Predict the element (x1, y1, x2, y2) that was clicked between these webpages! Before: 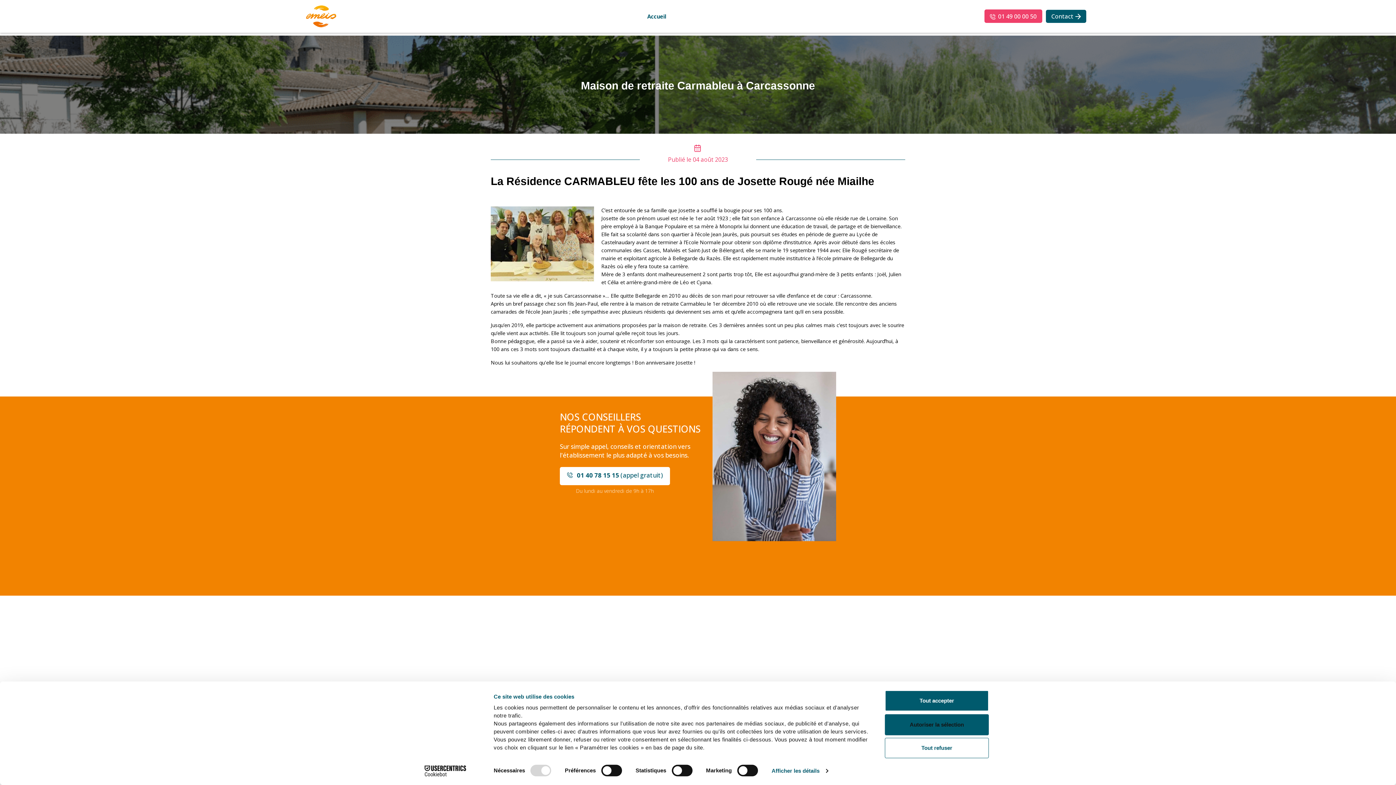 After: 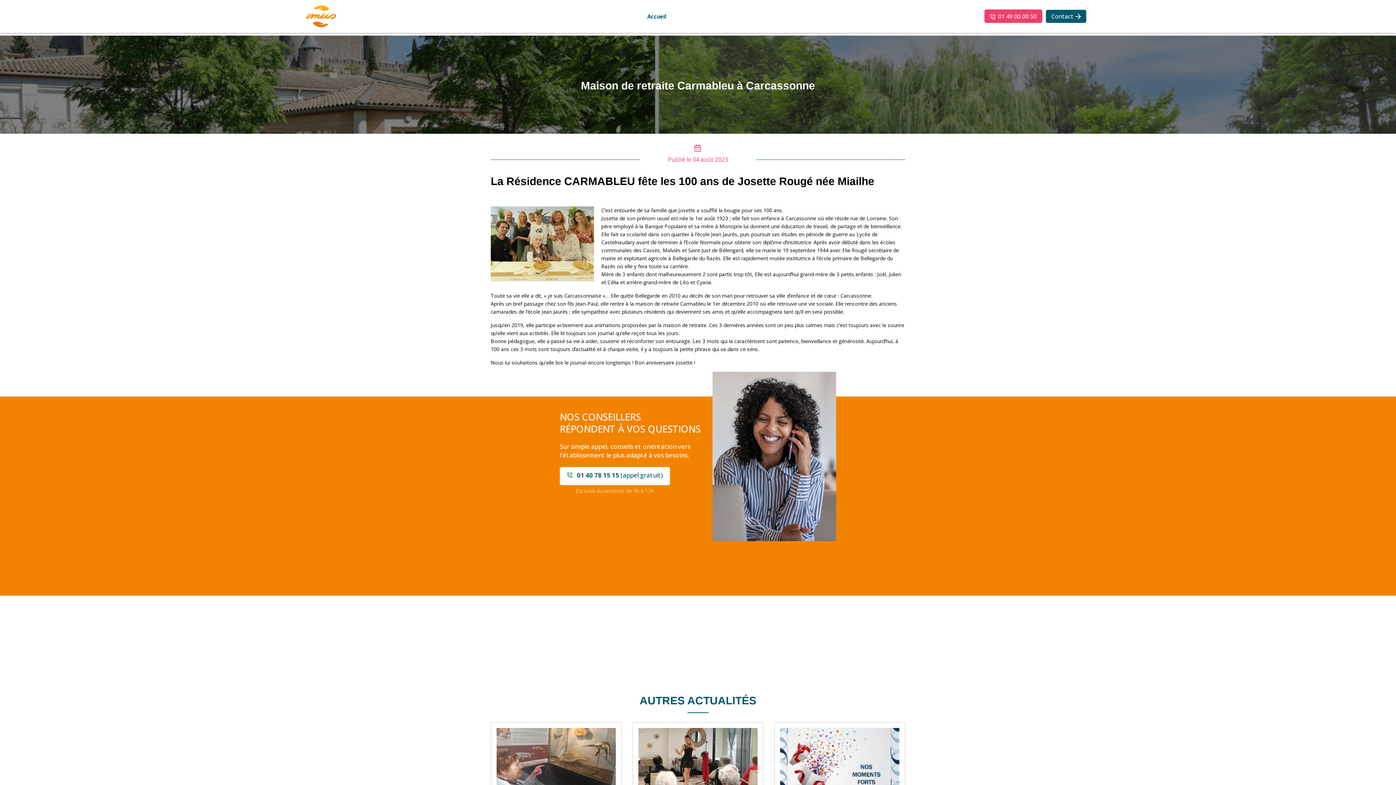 Action: label: Tout accepter bbox: (885, 690, 989, 711)